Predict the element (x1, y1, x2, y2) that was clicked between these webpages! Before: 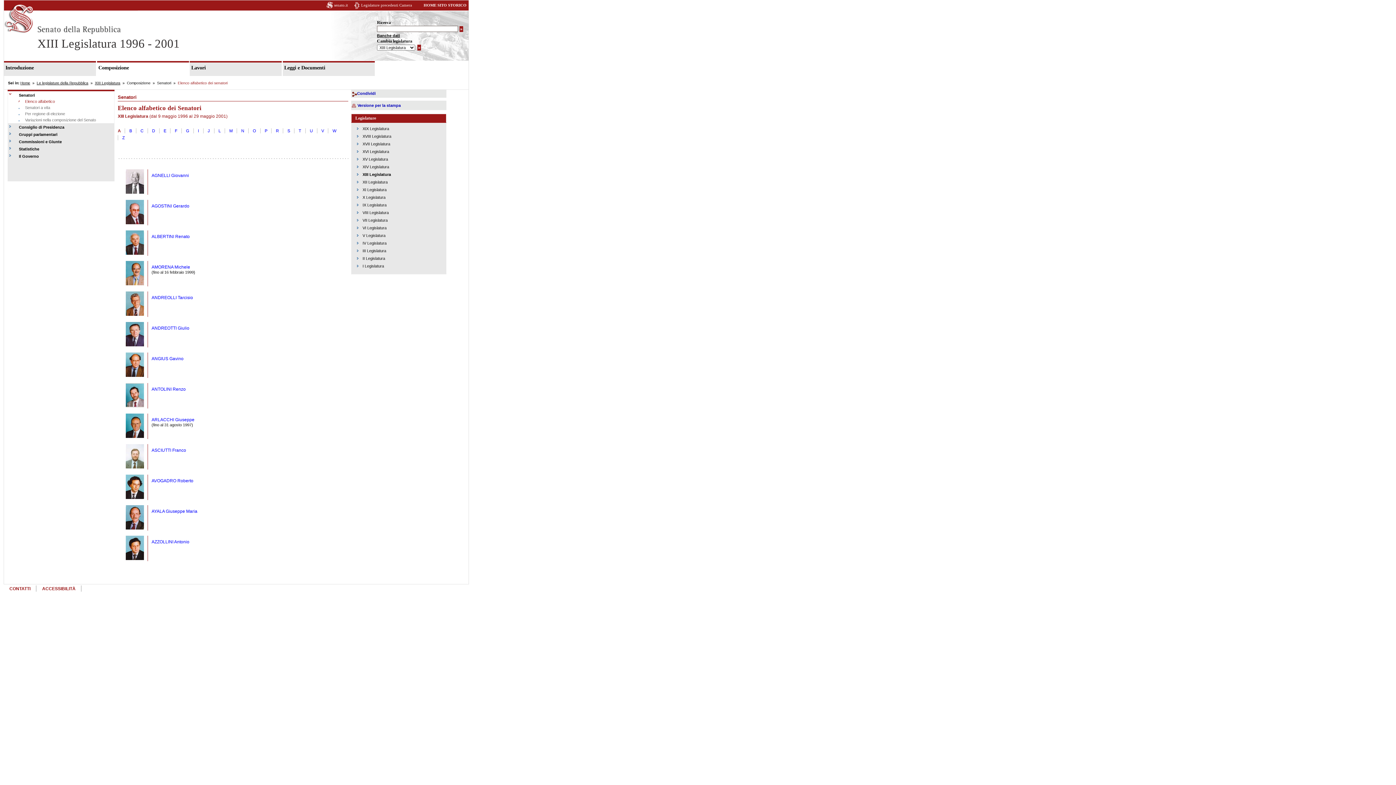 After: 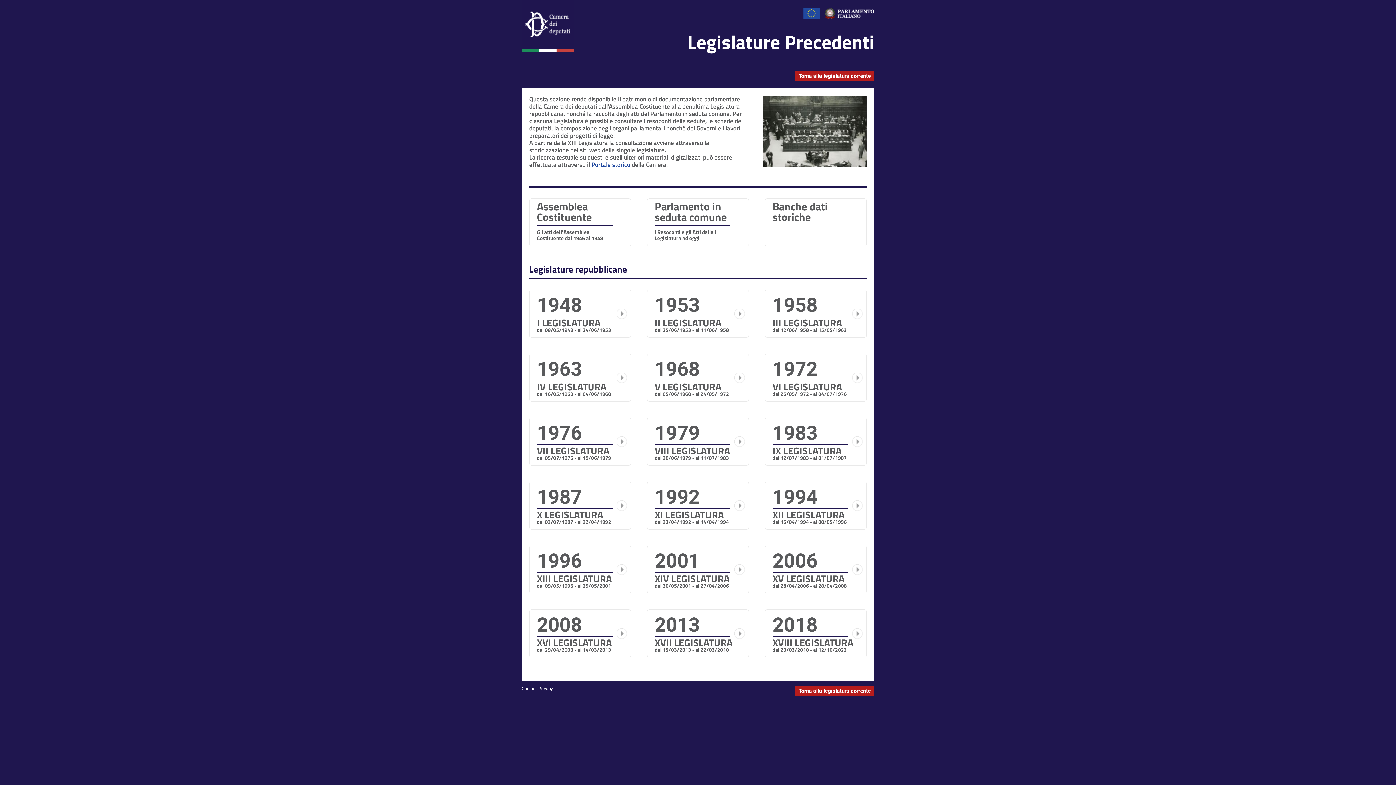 Action: label: Legislature precedenti Camera bbox: (352, 0, 416, 9)